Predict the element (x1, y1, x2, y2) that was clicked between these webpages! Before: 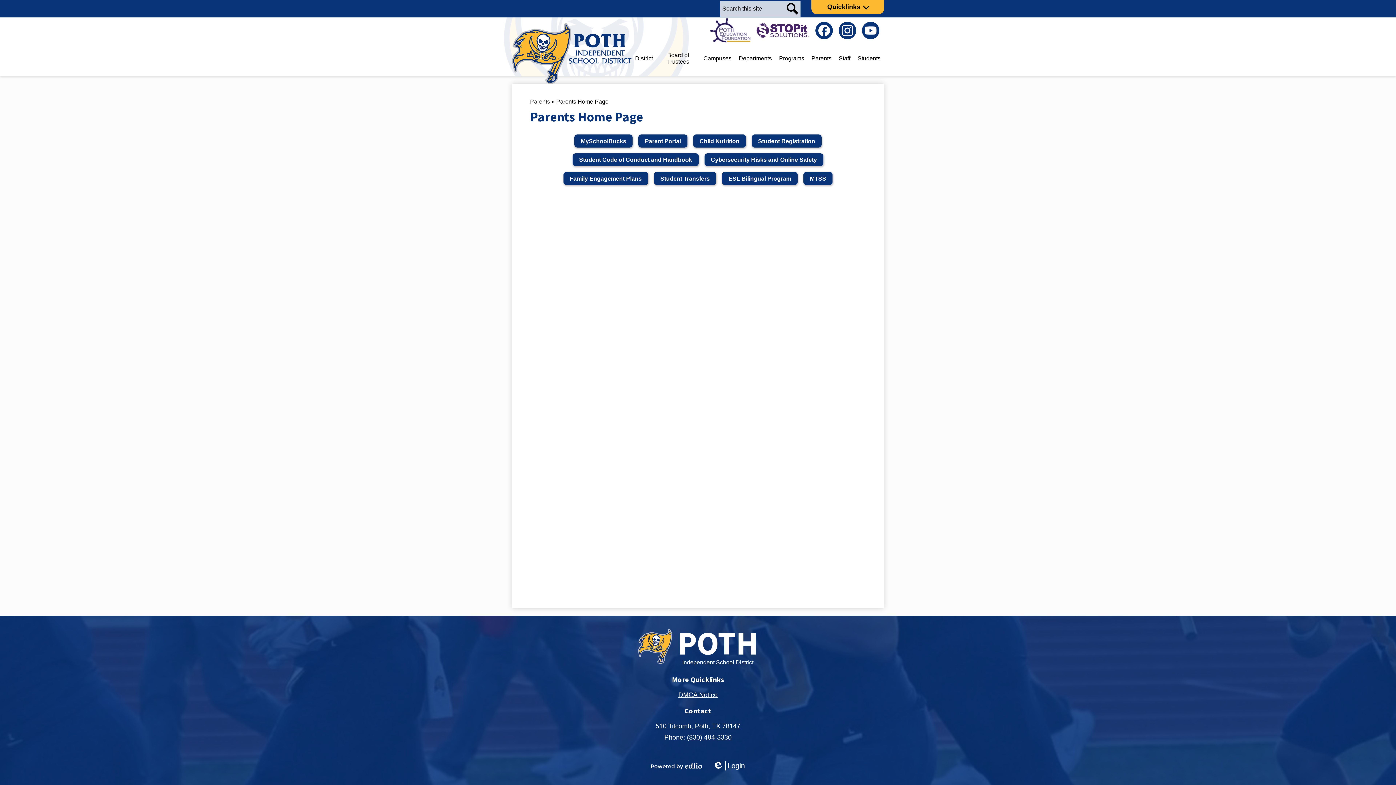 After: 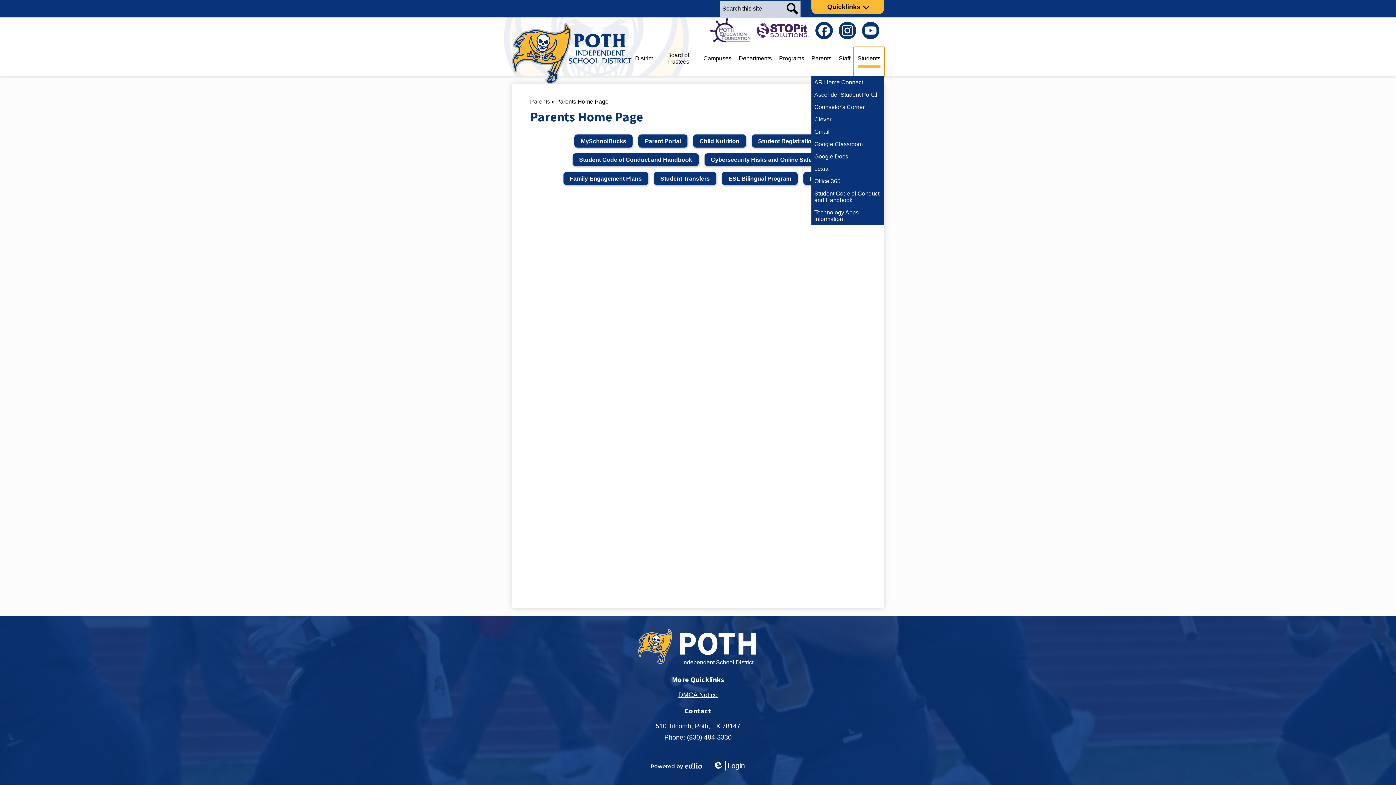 Action: label: Students bbox: (854, 47, 884, 76)